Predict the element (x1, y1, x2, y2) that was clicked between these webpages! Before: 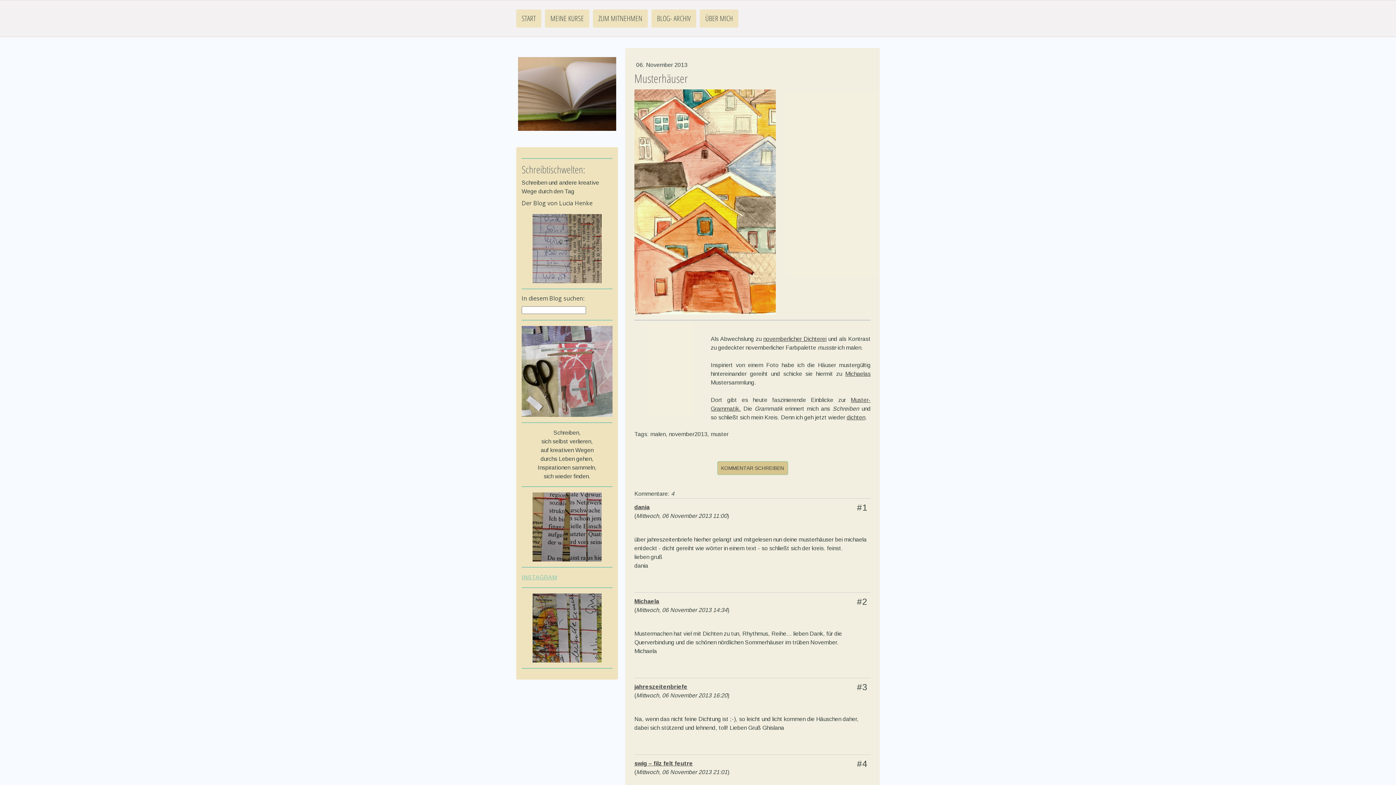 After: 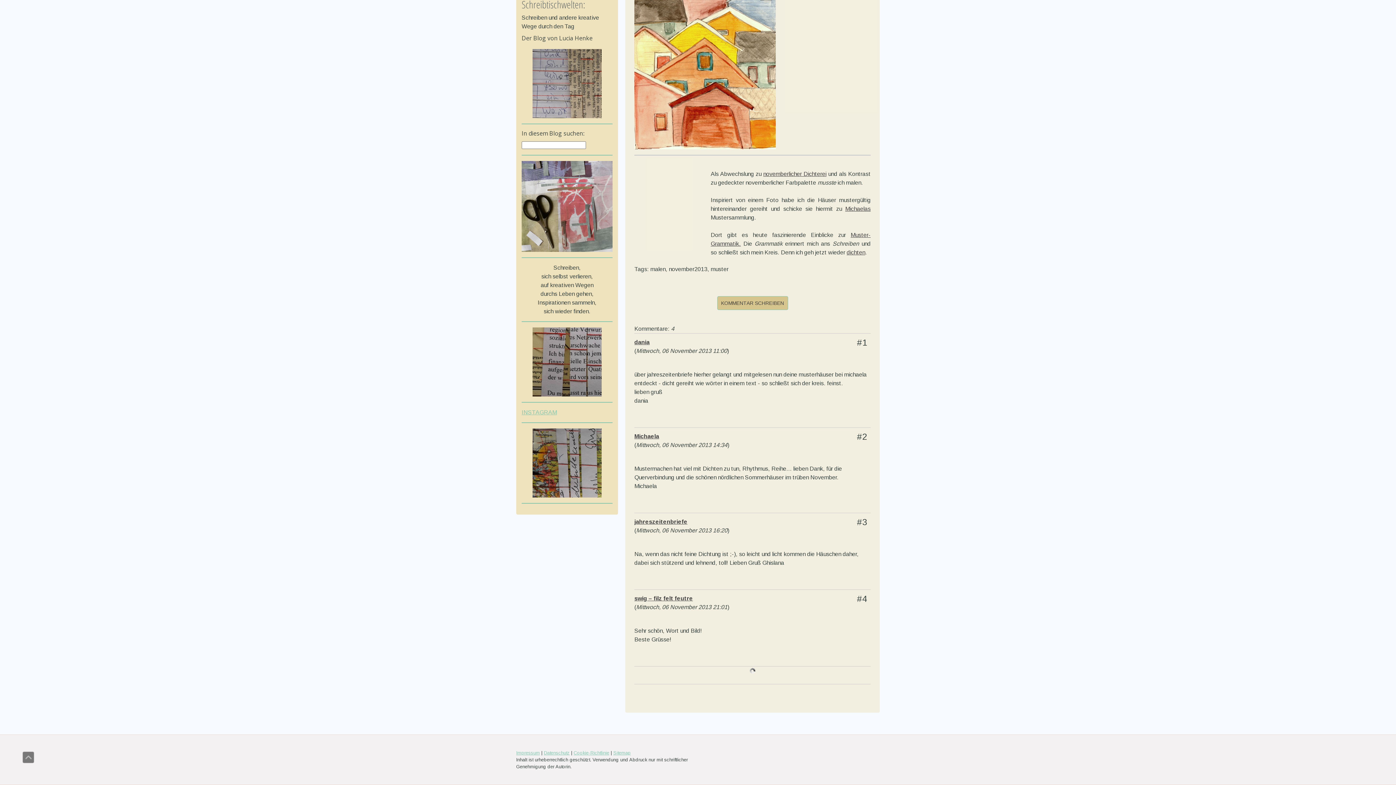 Action: bbox: (717, 461, 788, 475) label: KOMMENTAR SCHREIBEN